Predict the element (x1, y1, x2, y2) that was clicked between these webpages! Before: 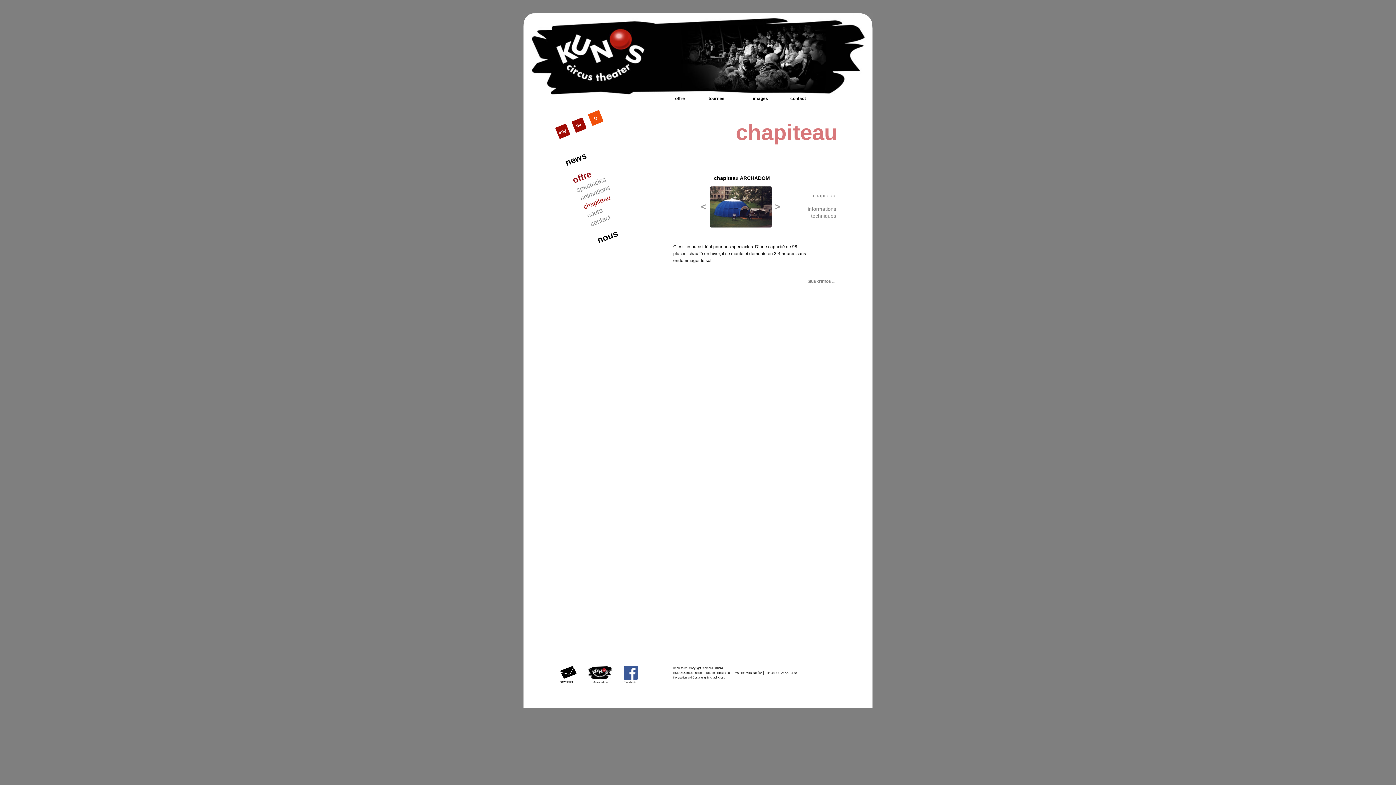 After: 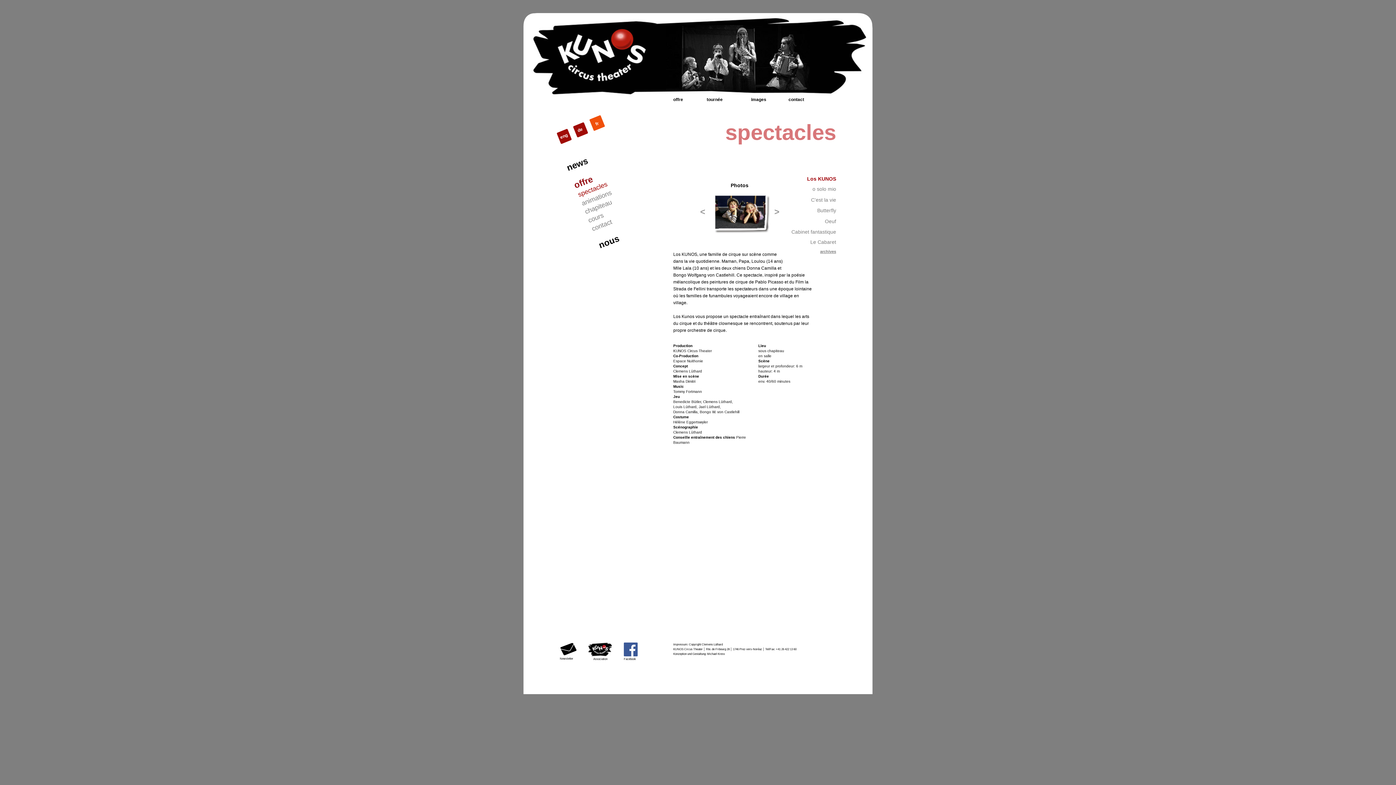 Action: label: spectacles bbox: (575, 170, 621, 194)